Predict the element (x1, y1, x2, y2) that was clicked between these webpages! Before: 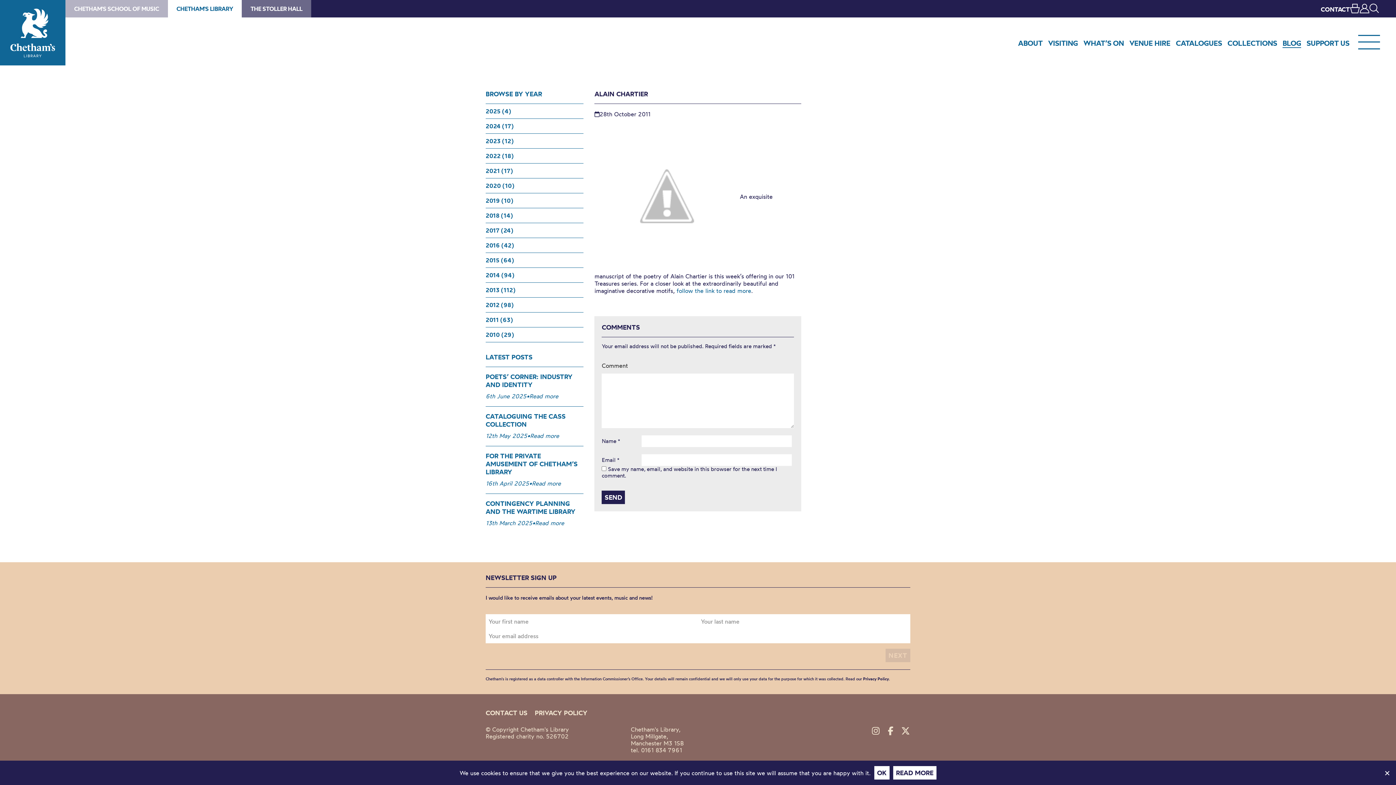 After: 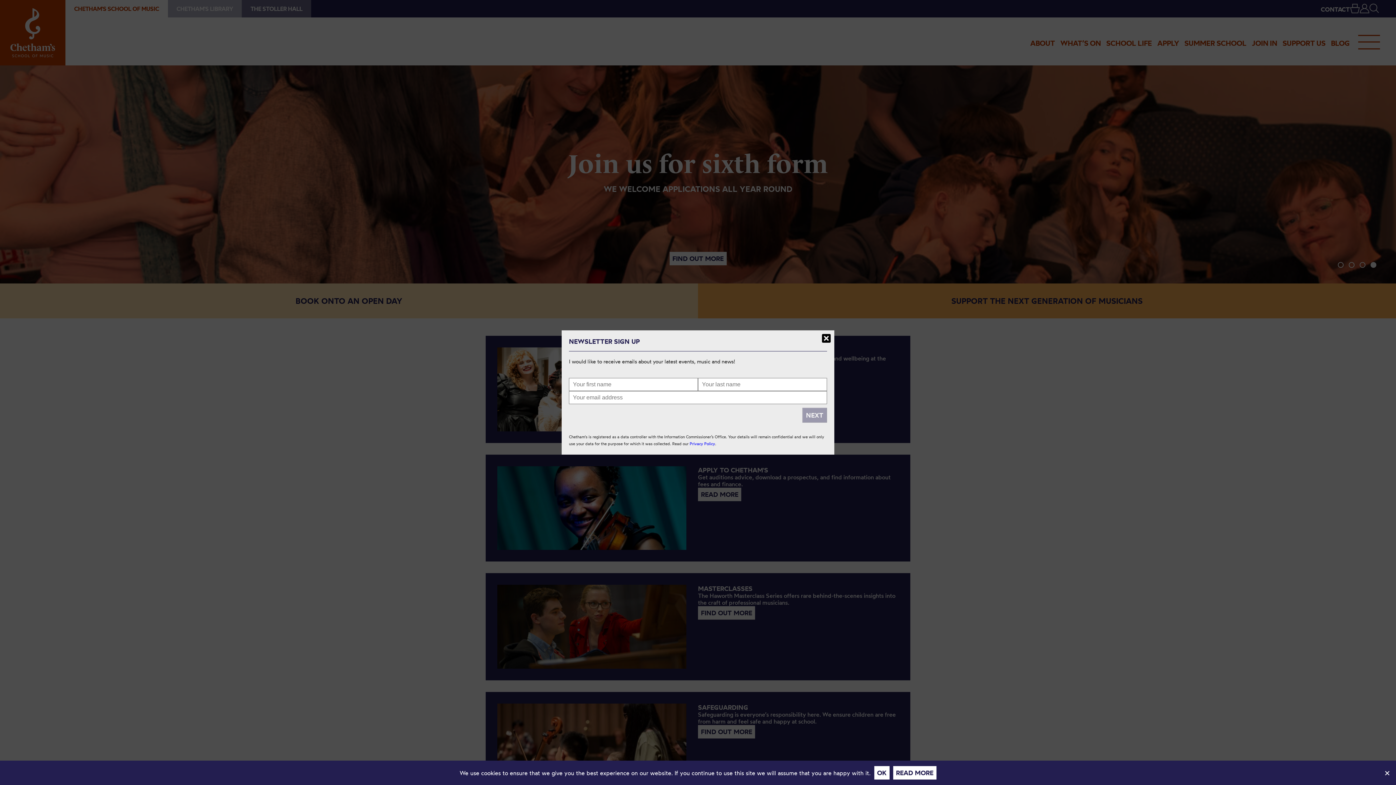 Action: bbox: (74, 5, 159, 11) label: CHETHAM'S SCHOOL OF MUSIC